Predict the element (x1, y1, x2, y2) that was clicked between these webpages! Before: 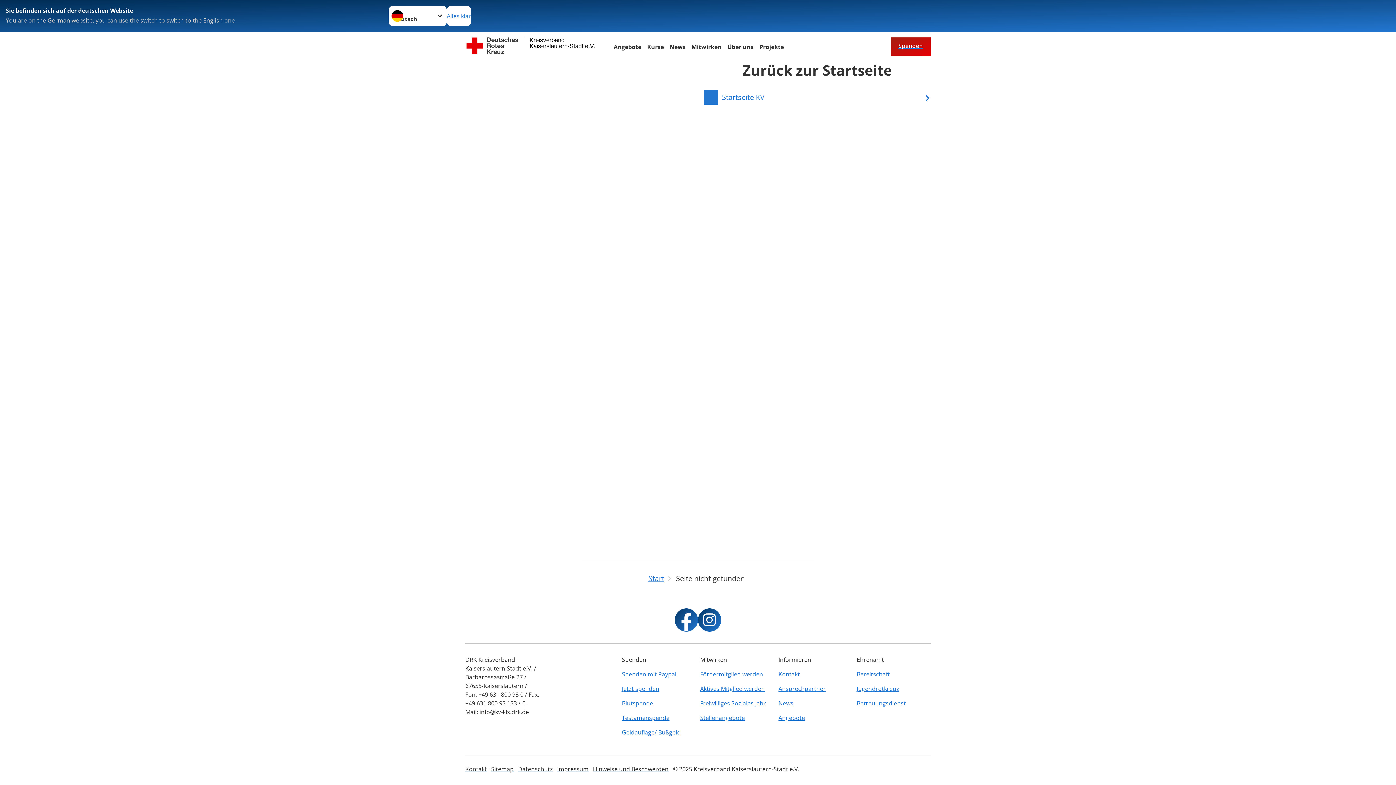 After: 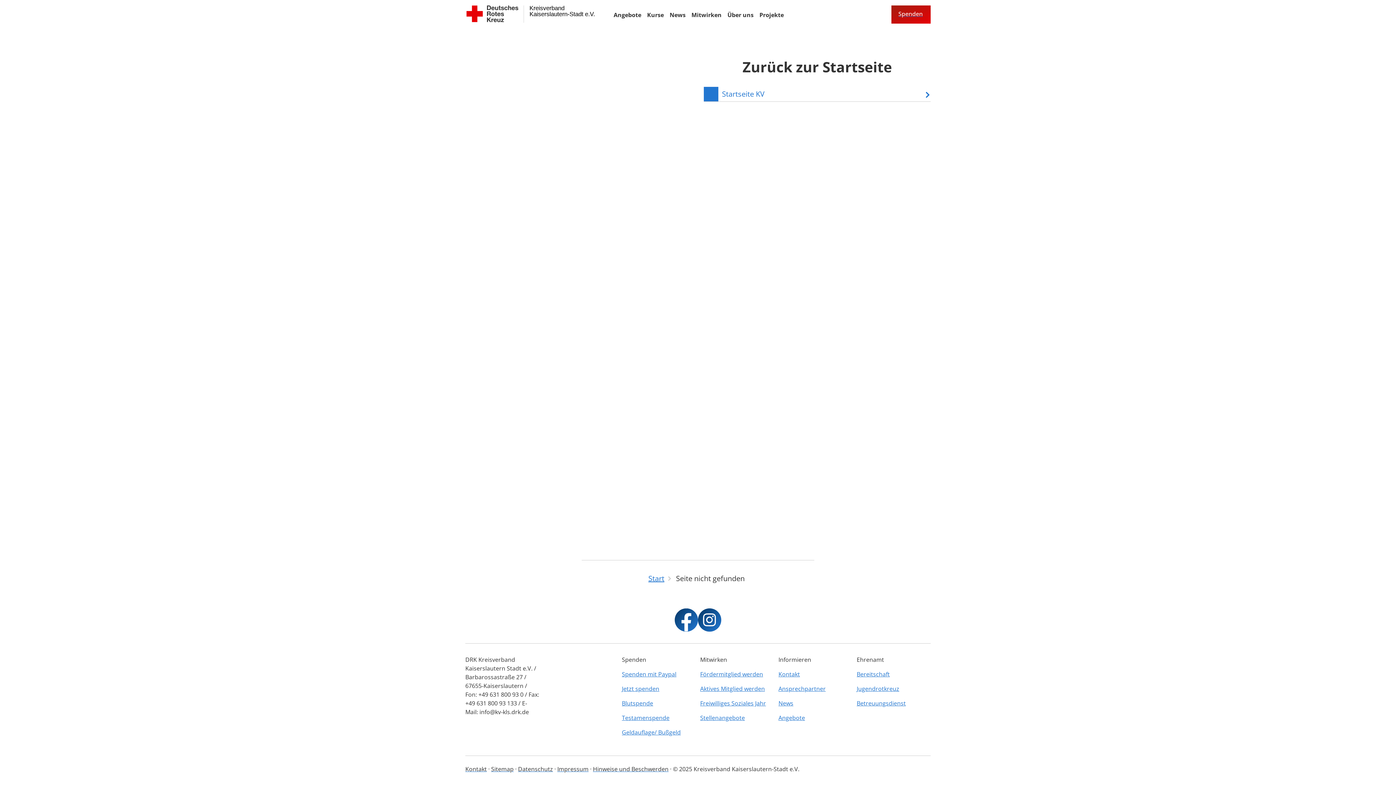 Action: bbox: (446, 5, 471, 26) label: Alles klar